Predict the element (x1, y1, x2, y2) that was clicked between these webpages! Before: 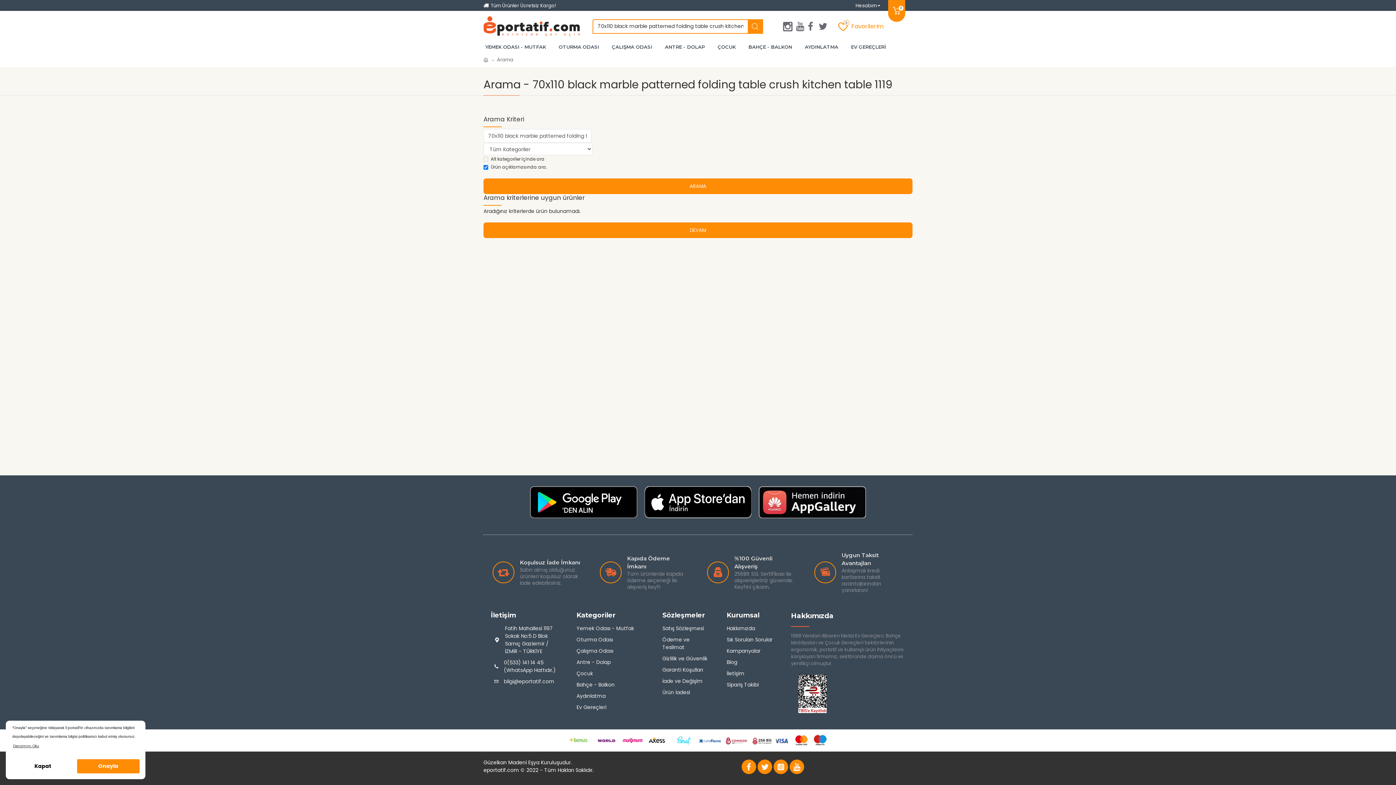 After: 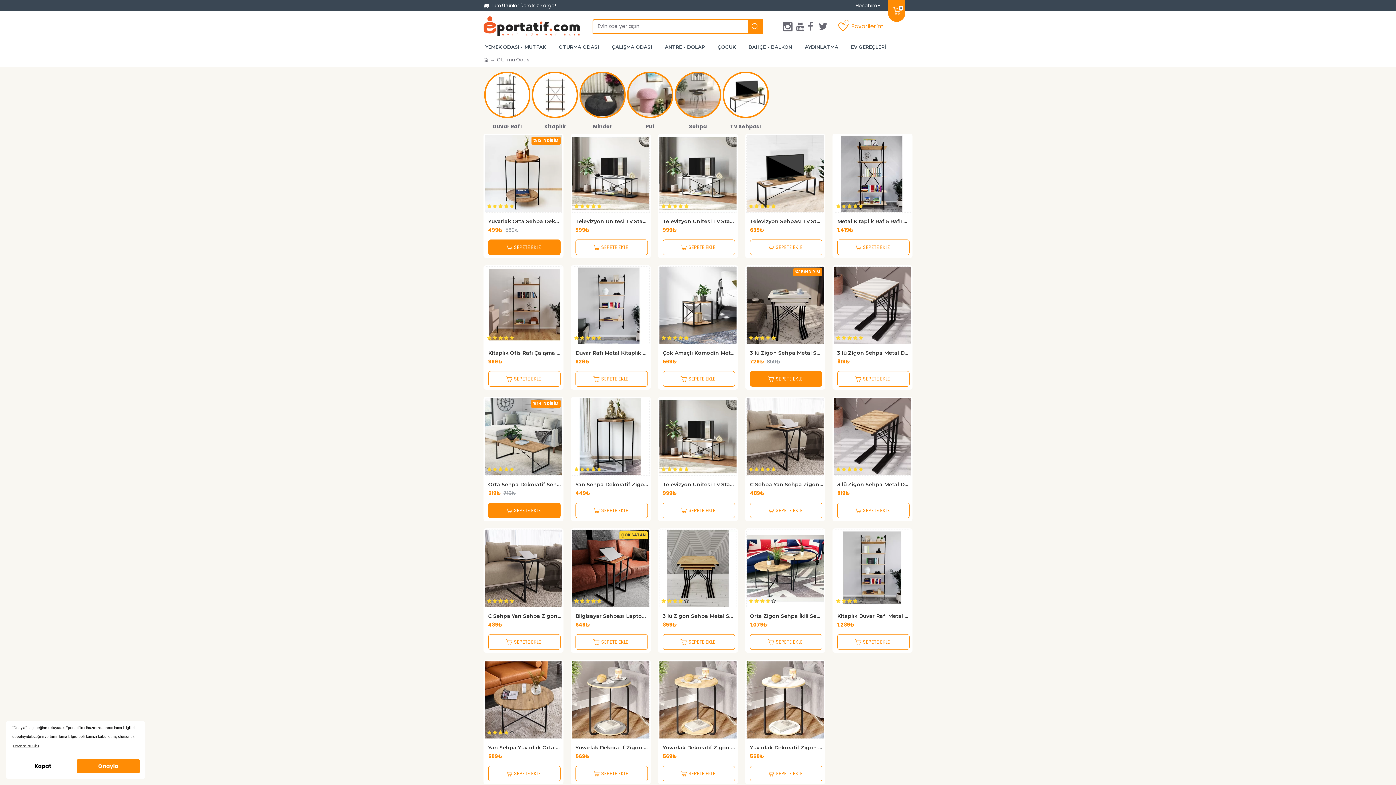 Action: label: Oturma Odası bbox: (576, 636, 613, 647)